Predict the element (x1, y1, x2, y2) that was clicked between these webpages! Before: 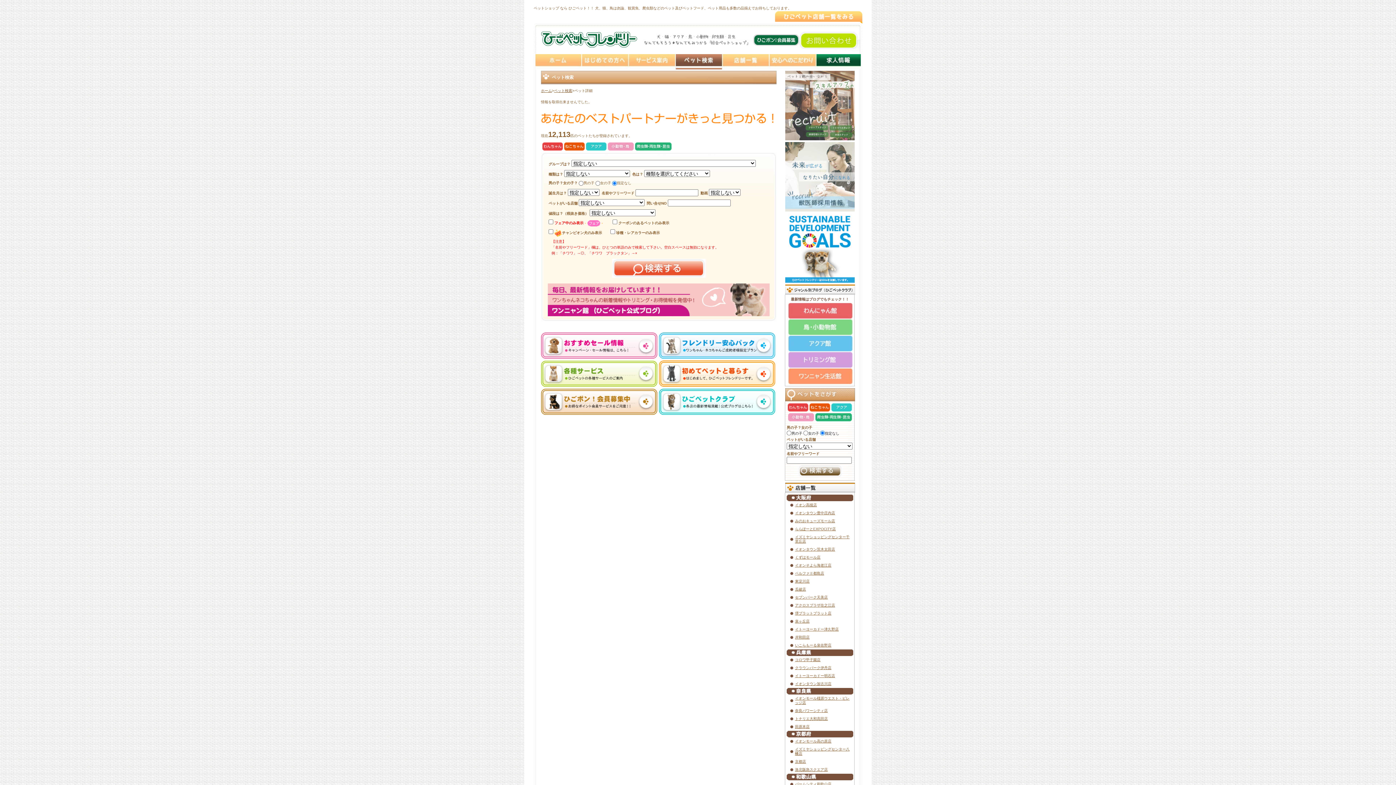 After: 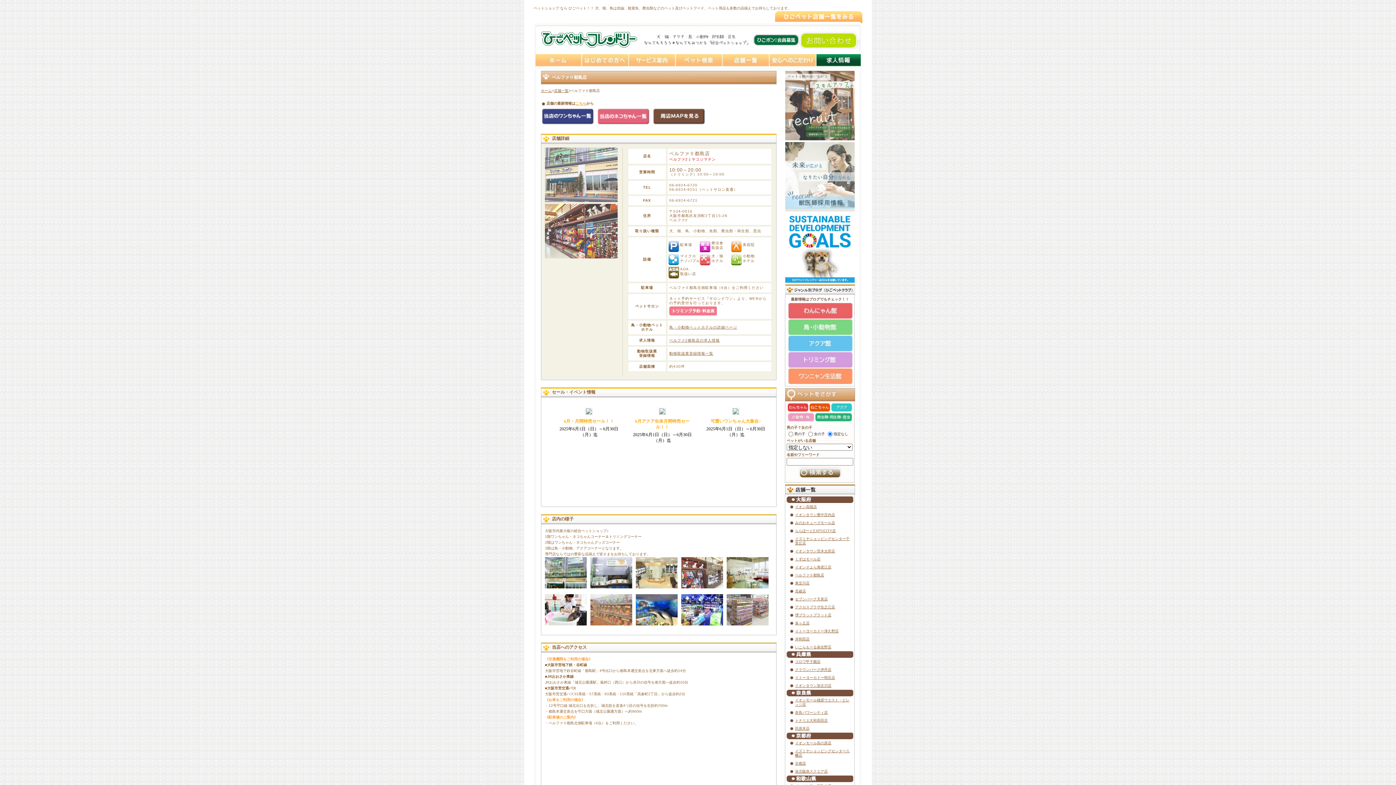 Action: label: ベルファⅡ都島店 bbox: (795, 571, 824, 575)